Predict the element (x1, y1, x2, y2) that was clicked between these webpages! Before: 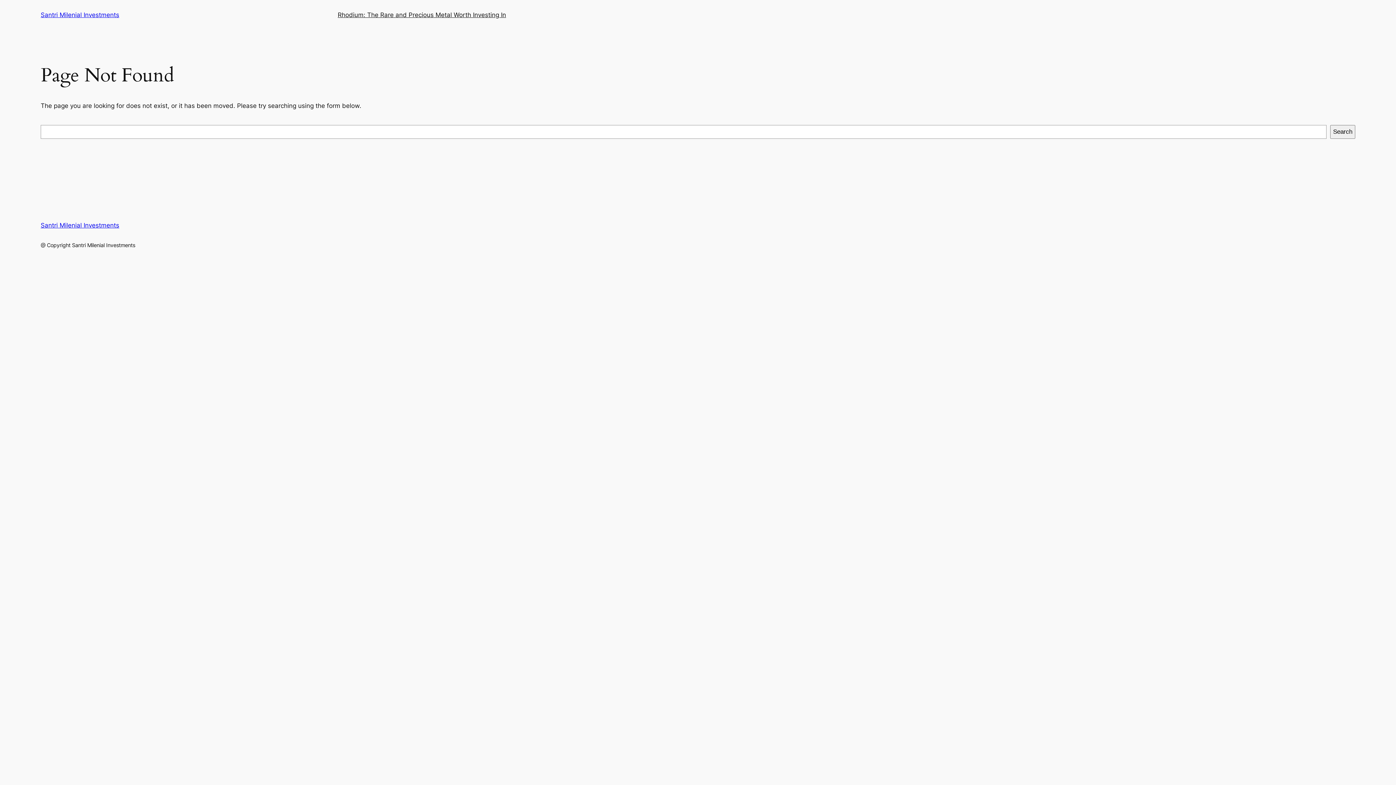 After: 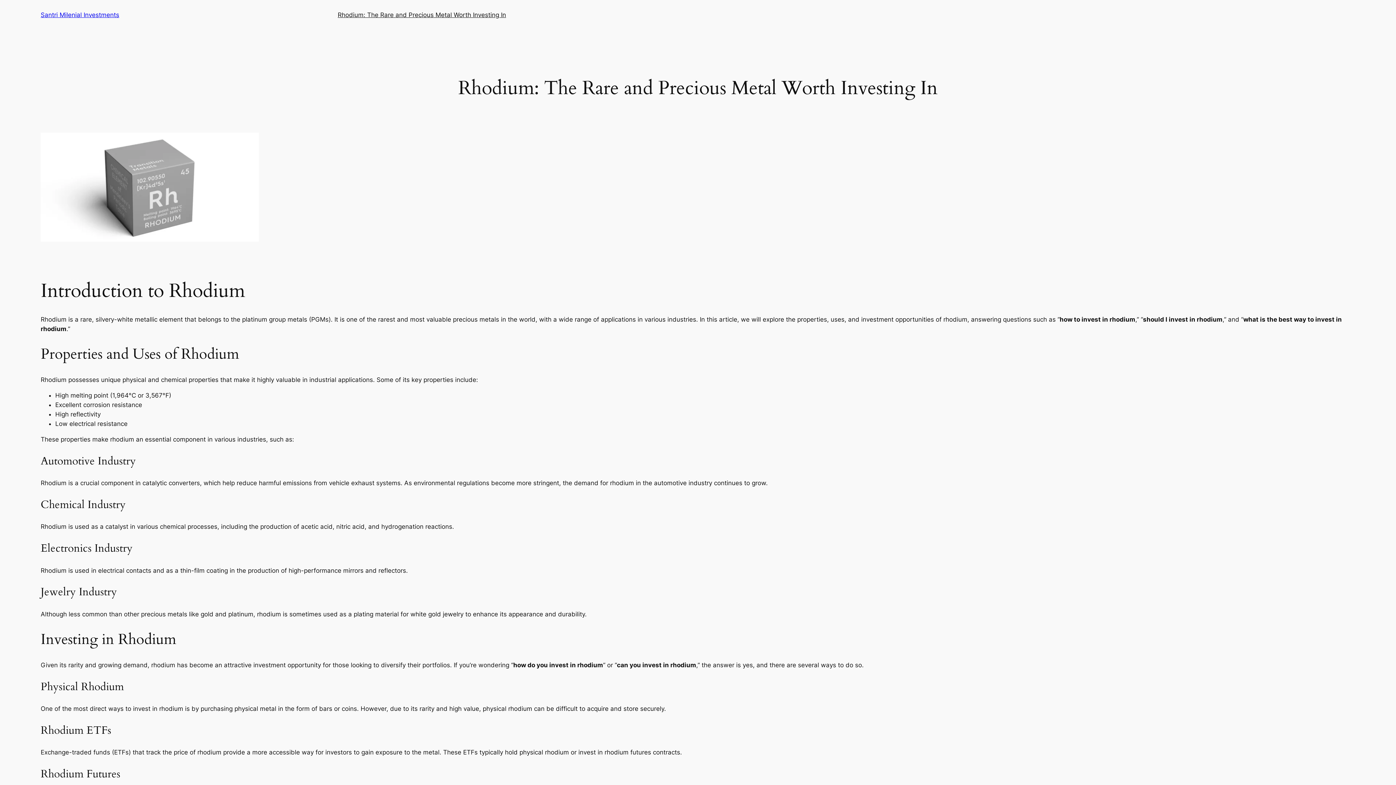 Action: bbox: (337, 10, 506, 19) label: Rhodium: The Rare and Precious Metal Worth Investing In